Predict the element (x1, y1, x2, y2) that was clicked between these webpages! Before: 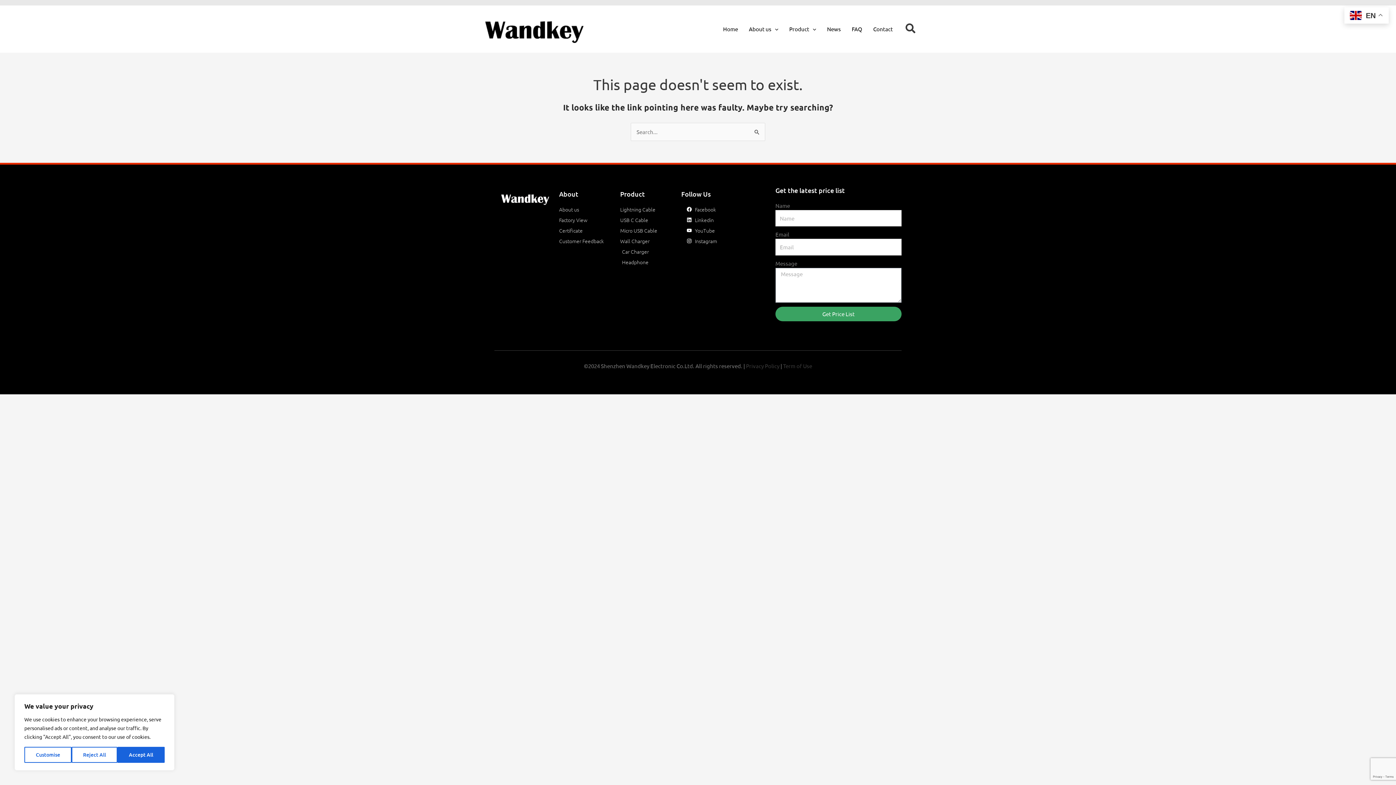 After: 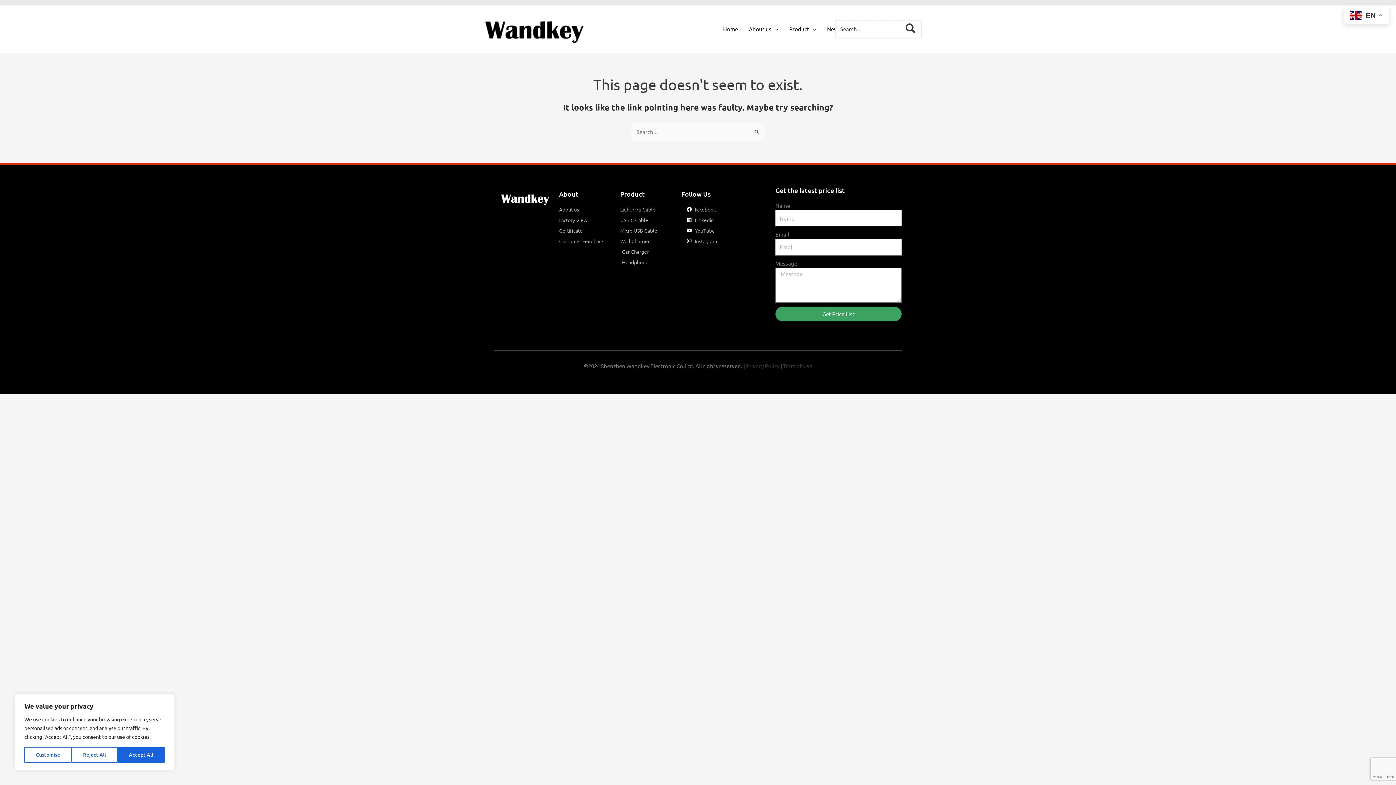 Action: bbox: (905, 21, 916, 36) label: Search button